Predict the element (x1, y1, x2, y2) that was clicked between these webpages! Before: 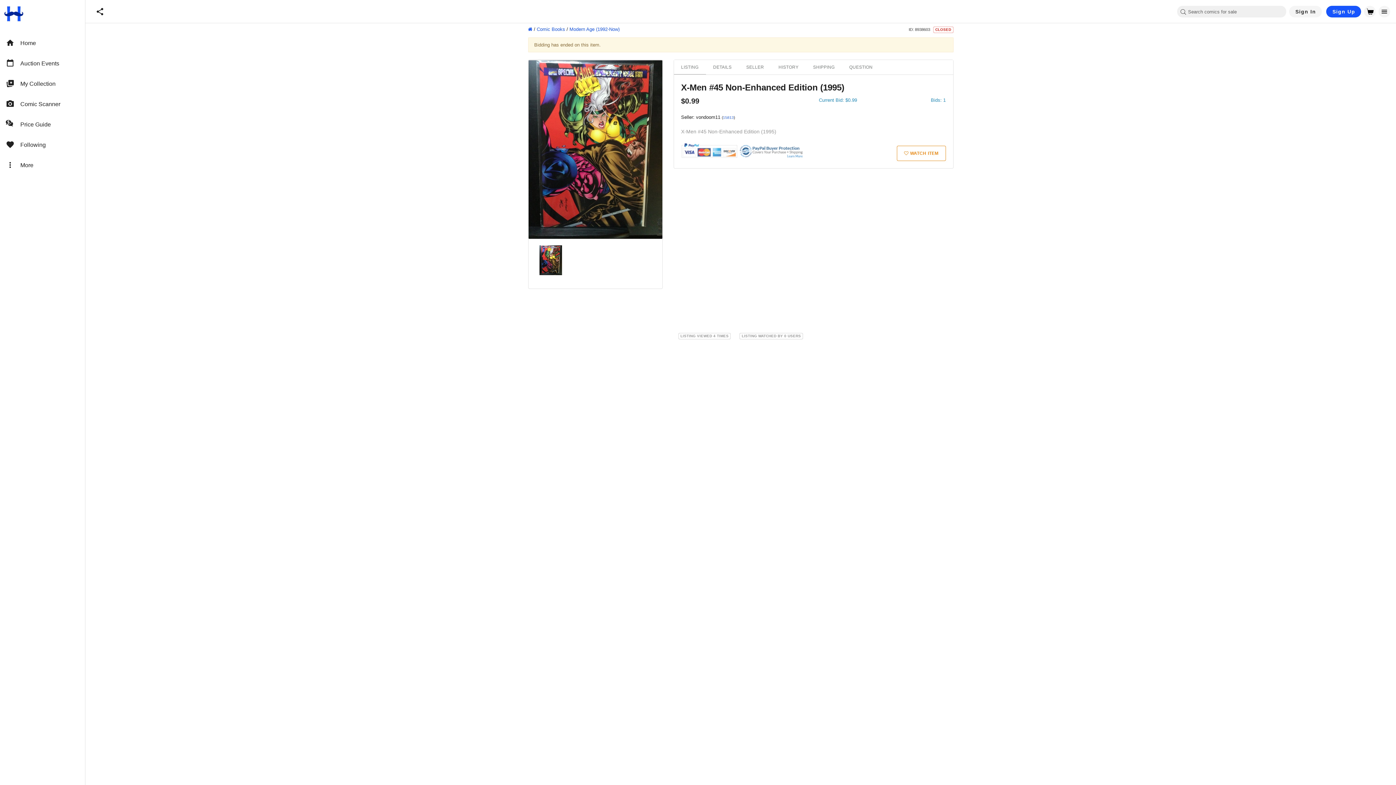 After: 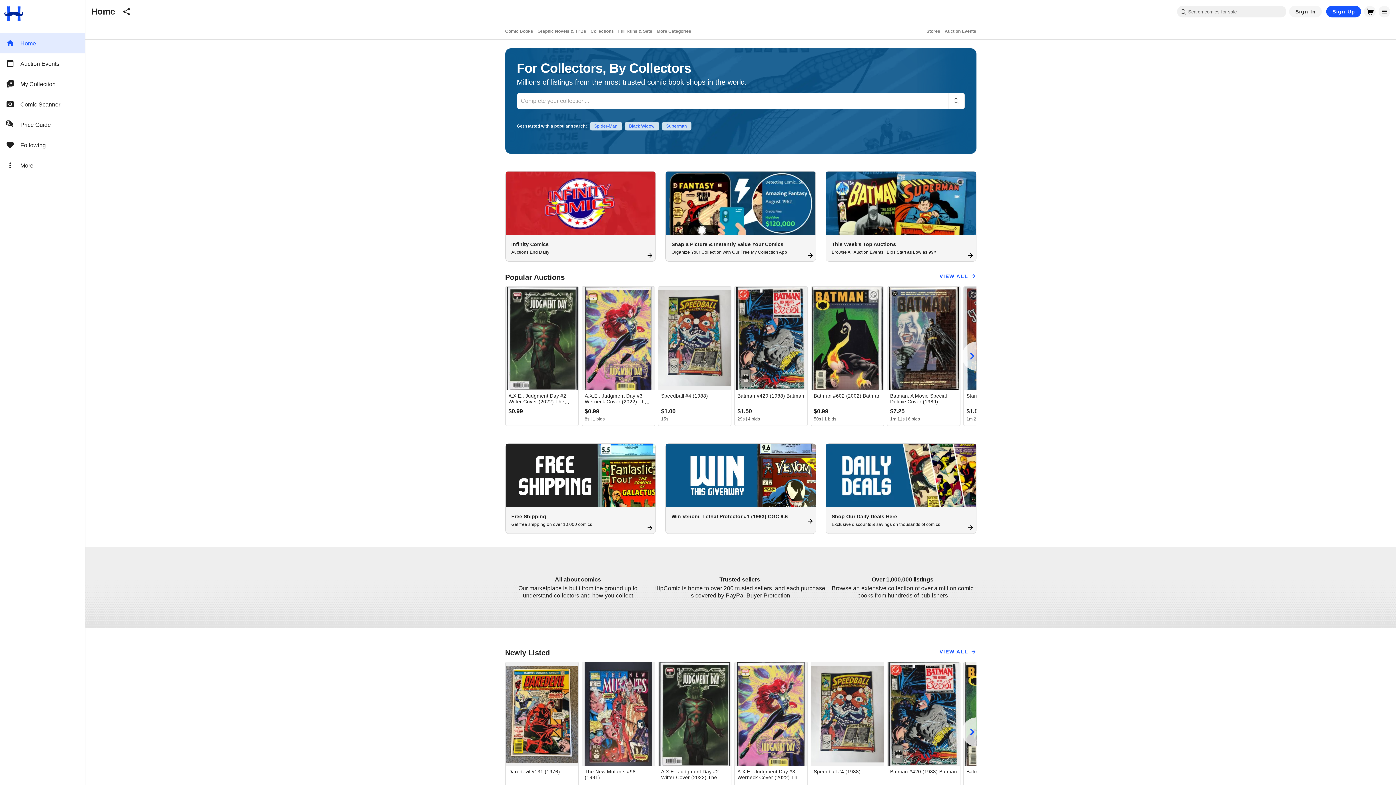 Action: label: Home bbox: (0, 32, 85, 53)